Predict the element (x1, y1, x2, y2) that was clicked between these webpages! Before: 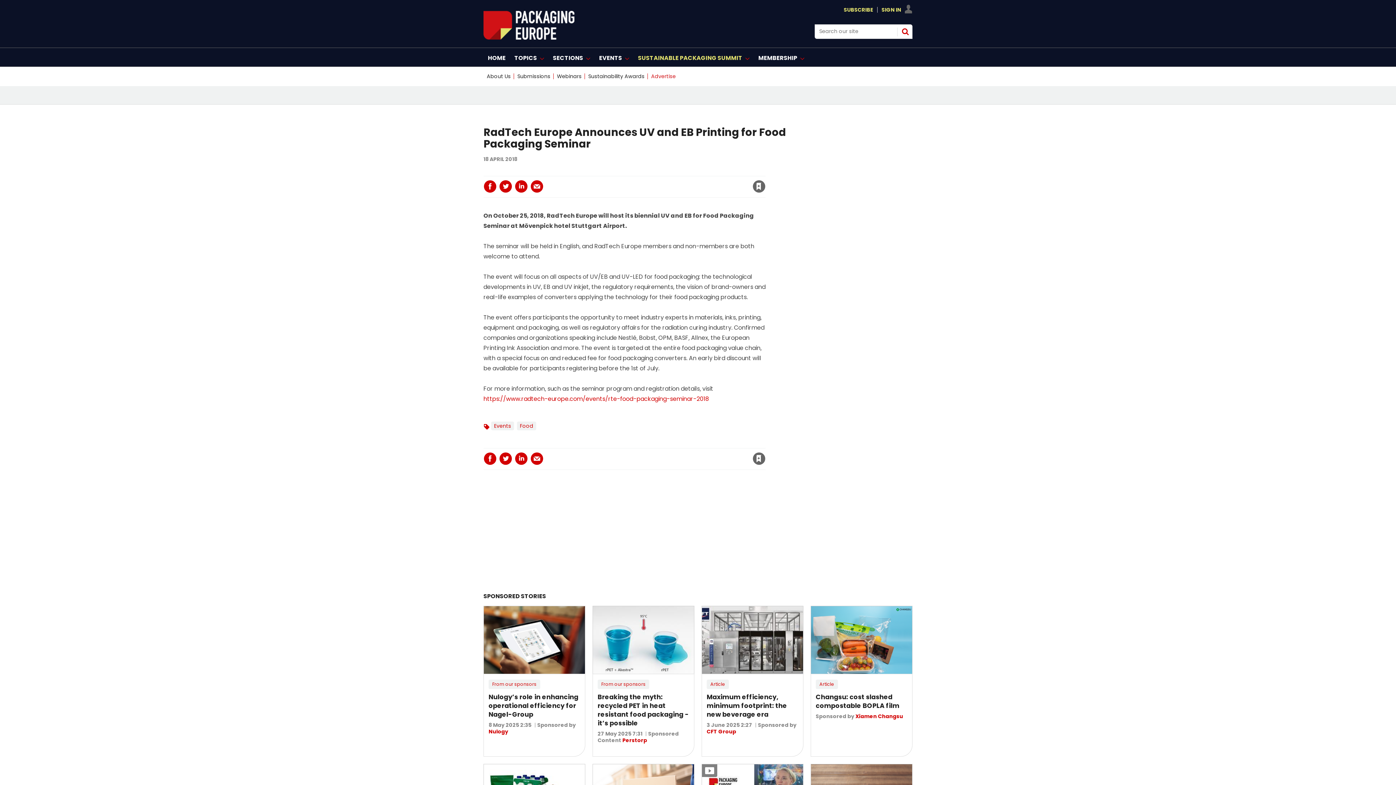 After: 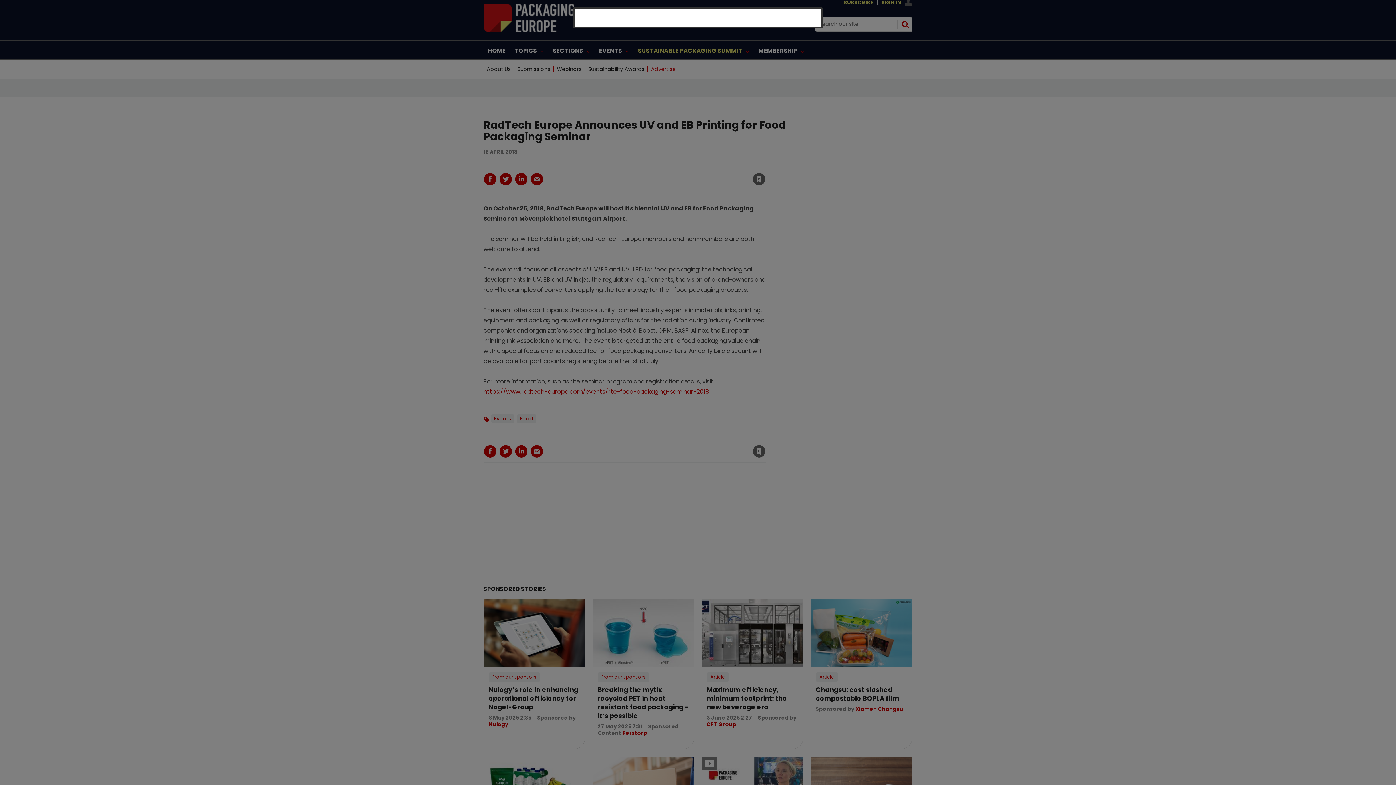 Action: label: Sign in bbox: (652, 168, 669, 175)